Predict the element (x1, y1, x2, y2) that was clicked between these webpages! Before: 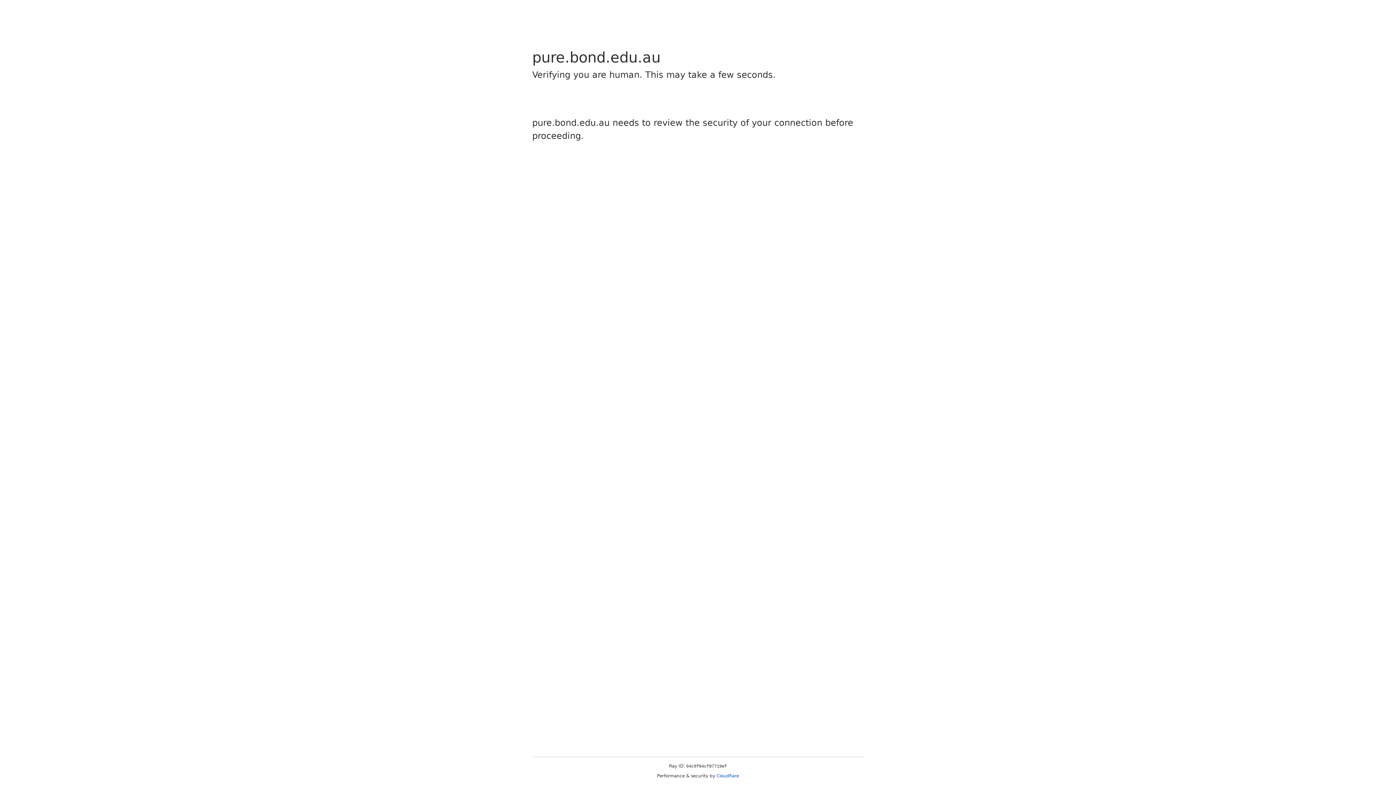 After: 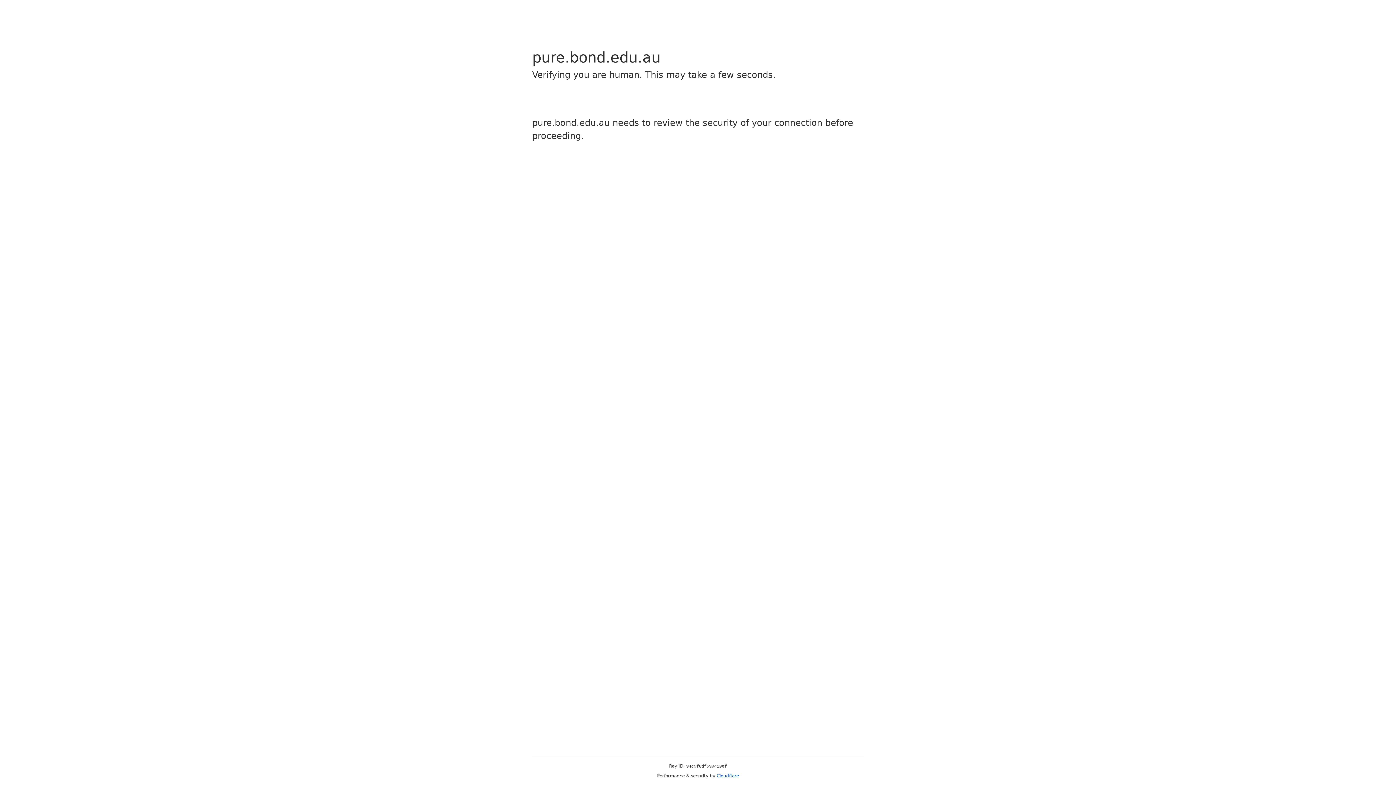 Action: label: Cloudflare bbox: (716, 773, 739, 778)